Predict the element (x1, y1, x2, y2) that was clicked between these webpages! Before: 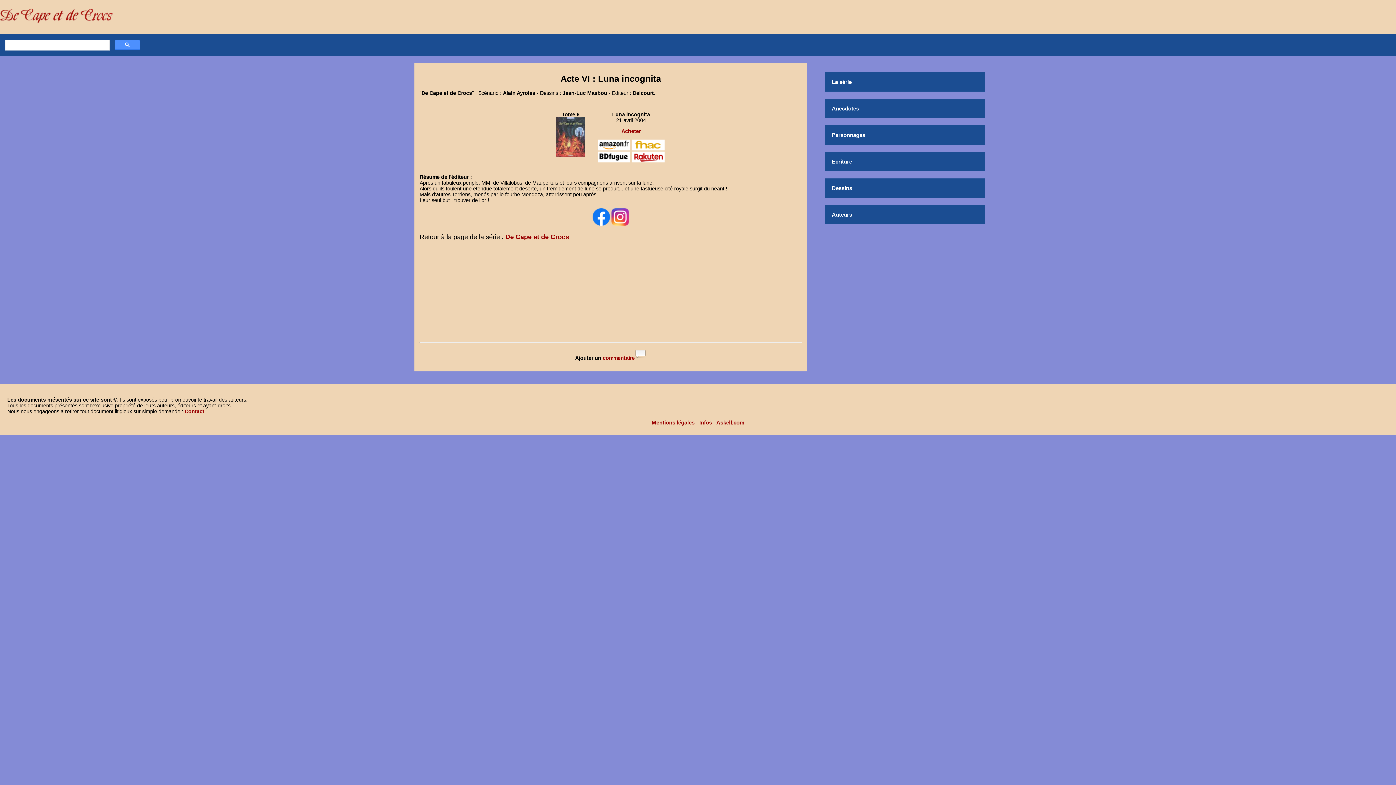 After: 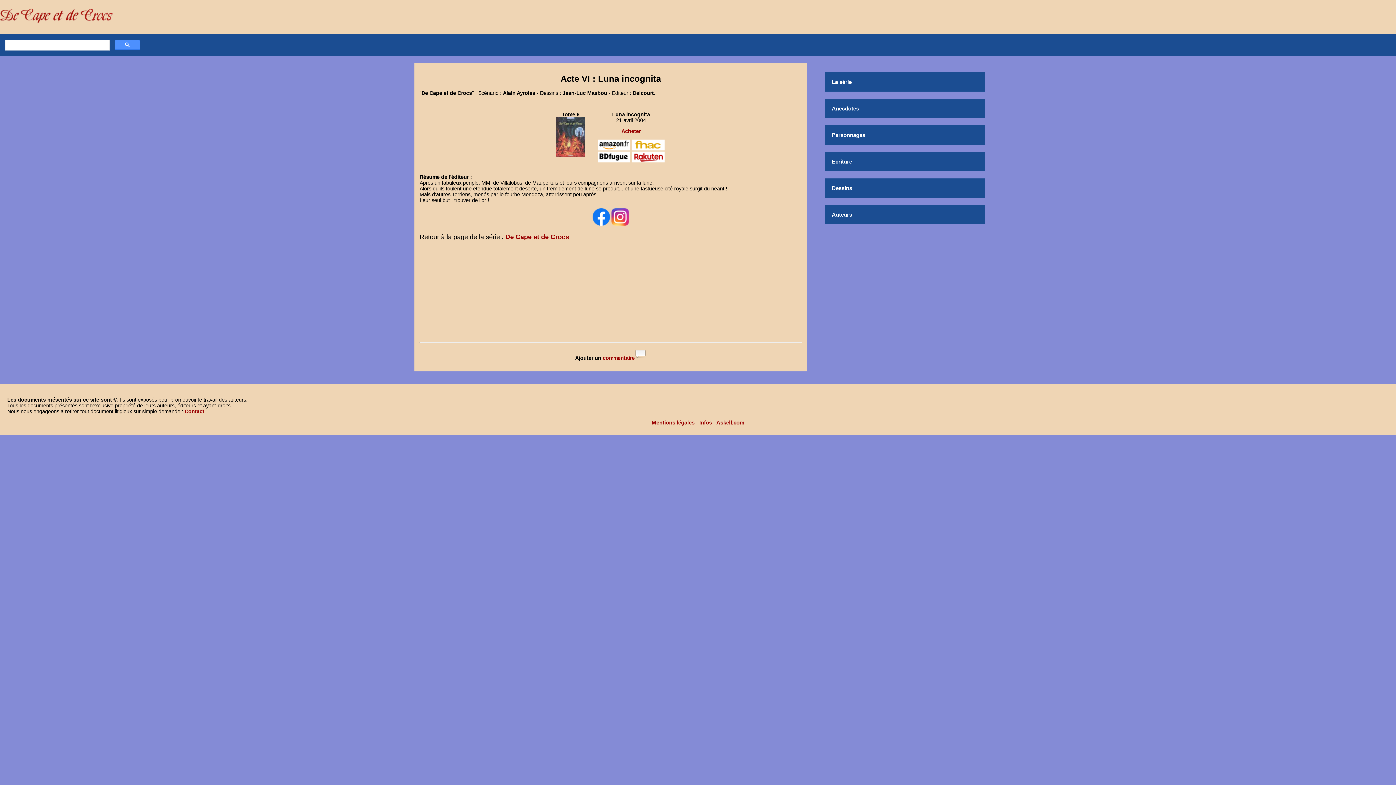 Action: bbox: (631, 157, 665, 163)